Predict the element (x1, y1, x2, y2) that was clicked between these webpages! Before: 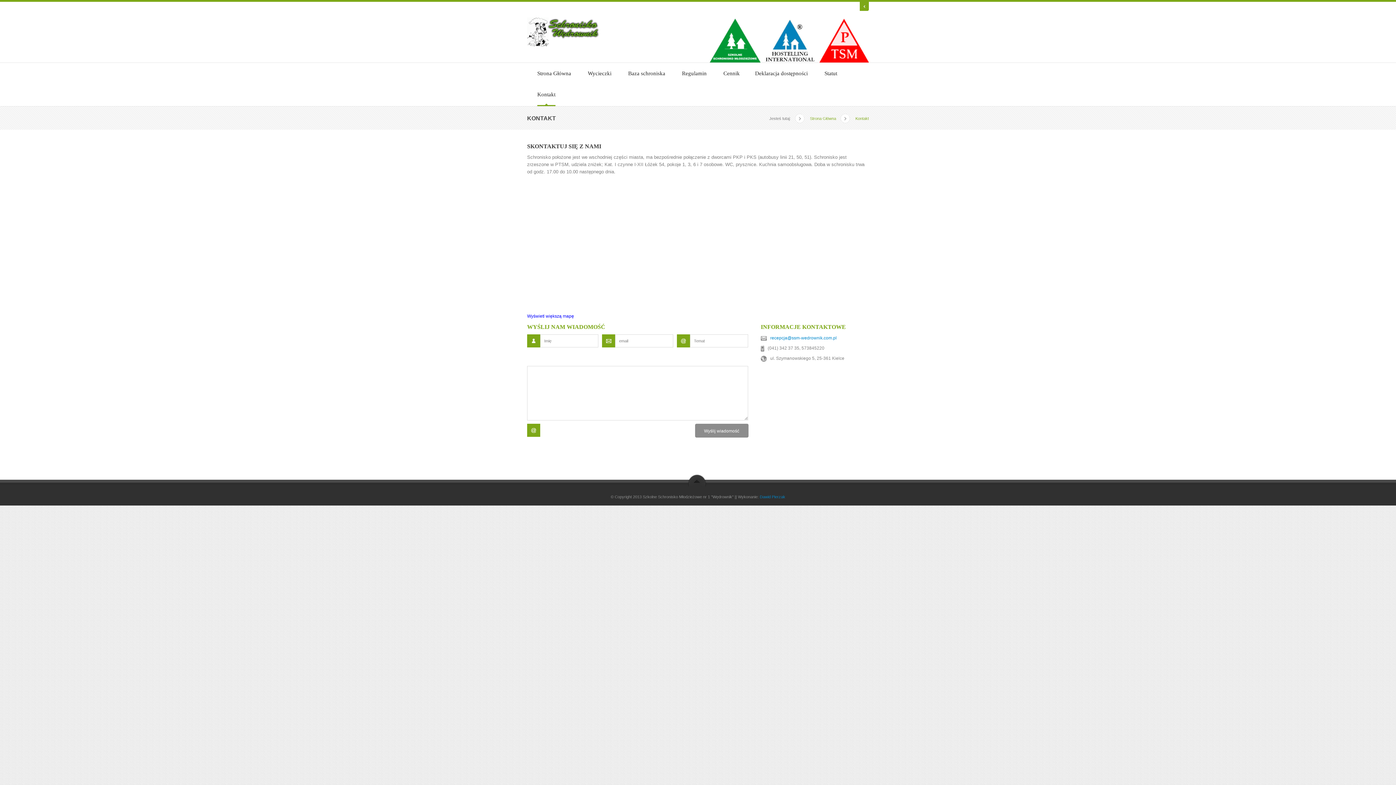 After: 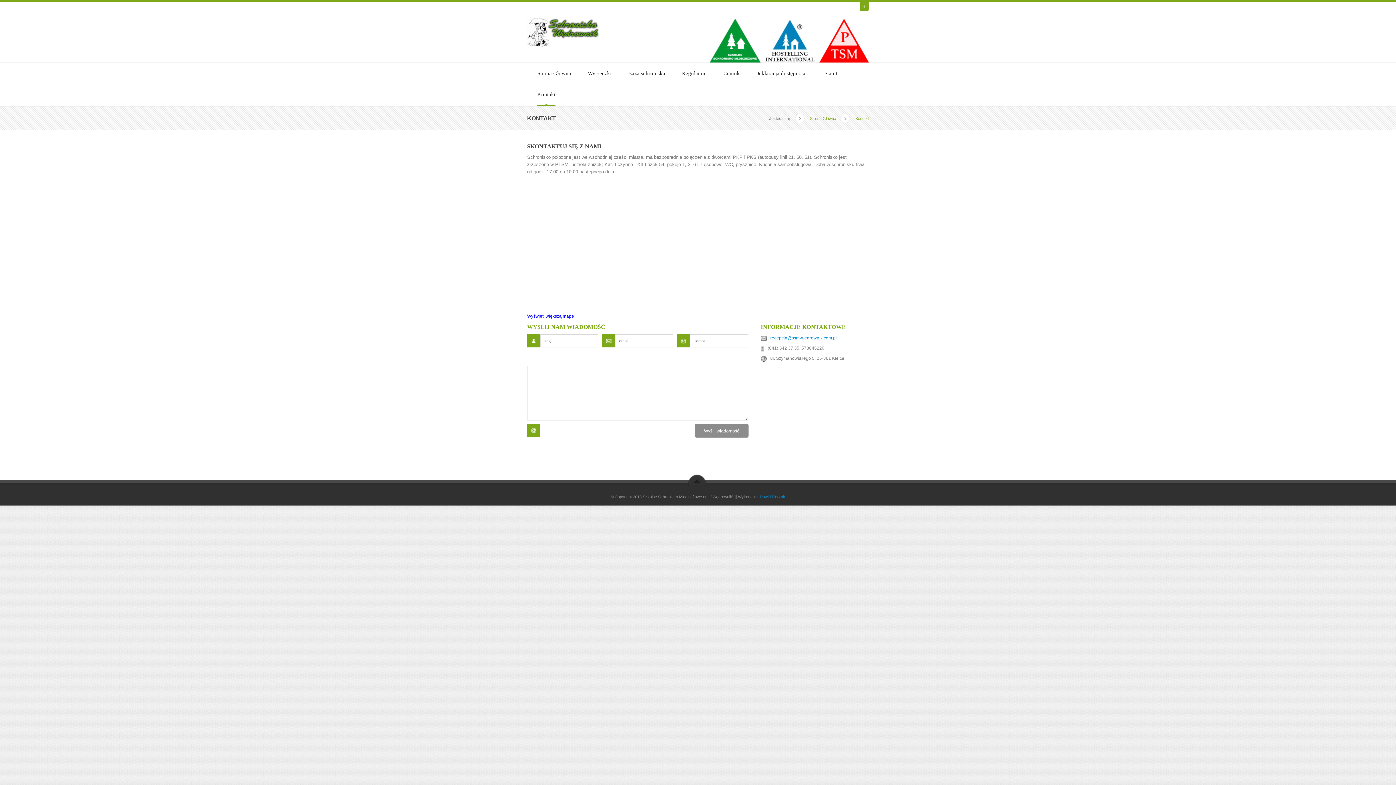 Action: bbox: (537, 84, 555, 105) label: Kontakt